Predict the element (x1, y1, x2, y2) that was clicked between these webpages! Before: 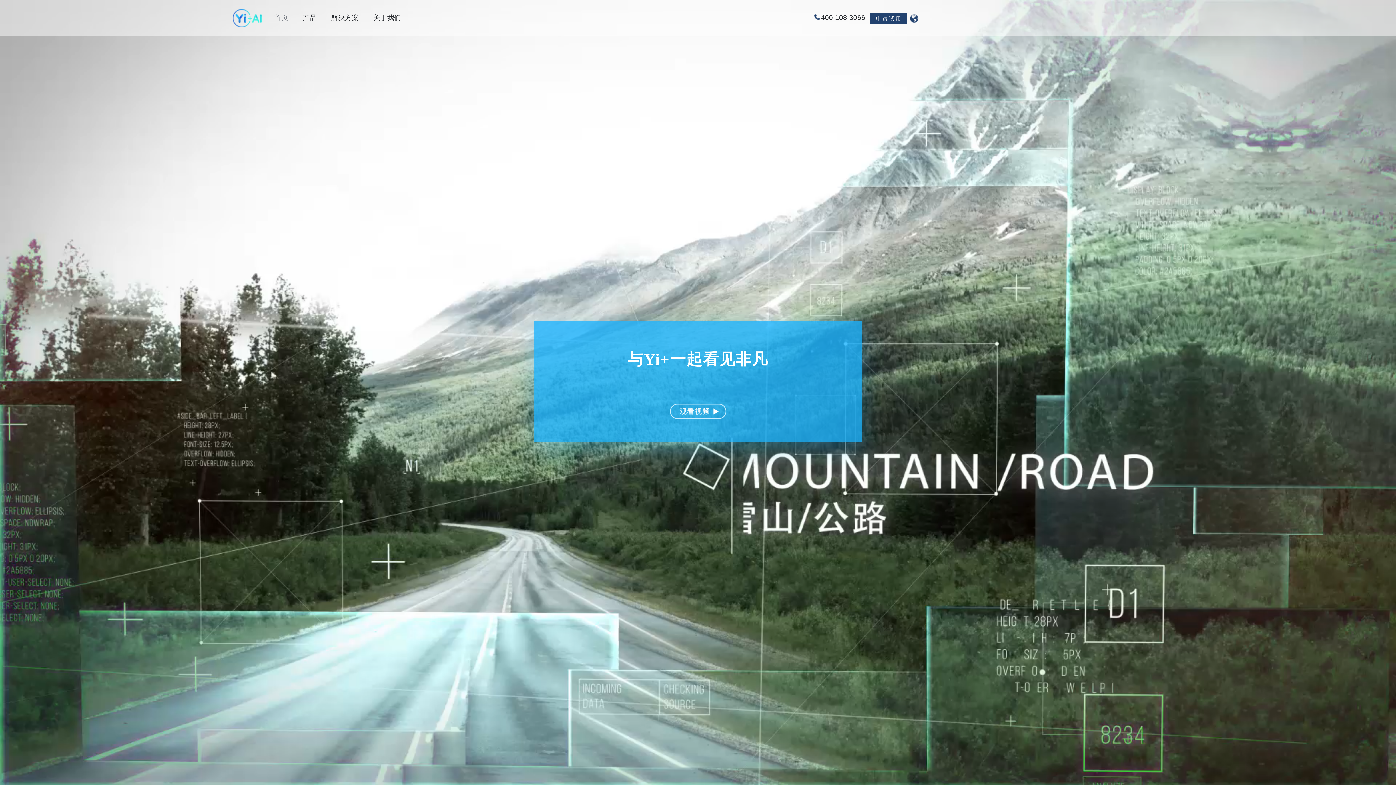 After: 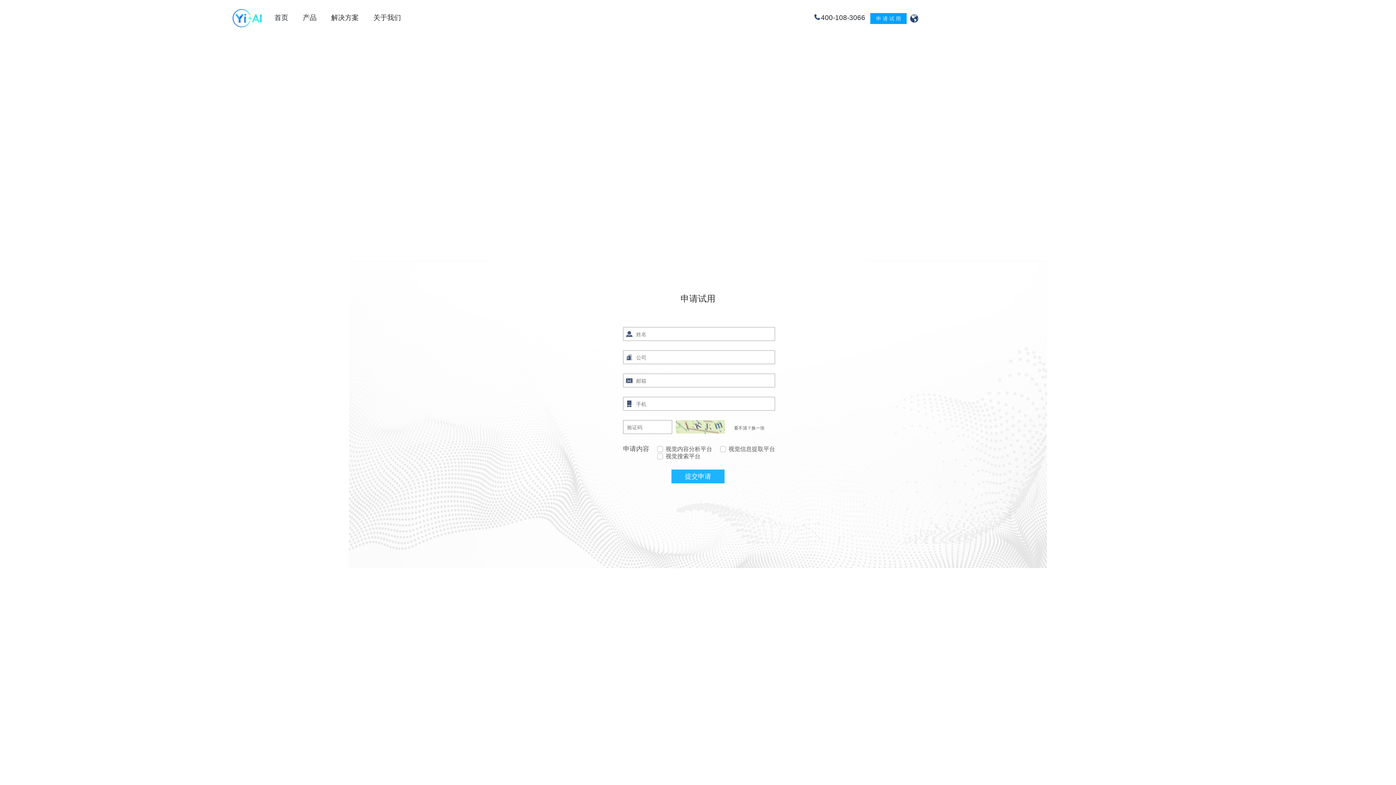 Action: bbox: (870, 13, 906, 23) label: 申 请 试 用